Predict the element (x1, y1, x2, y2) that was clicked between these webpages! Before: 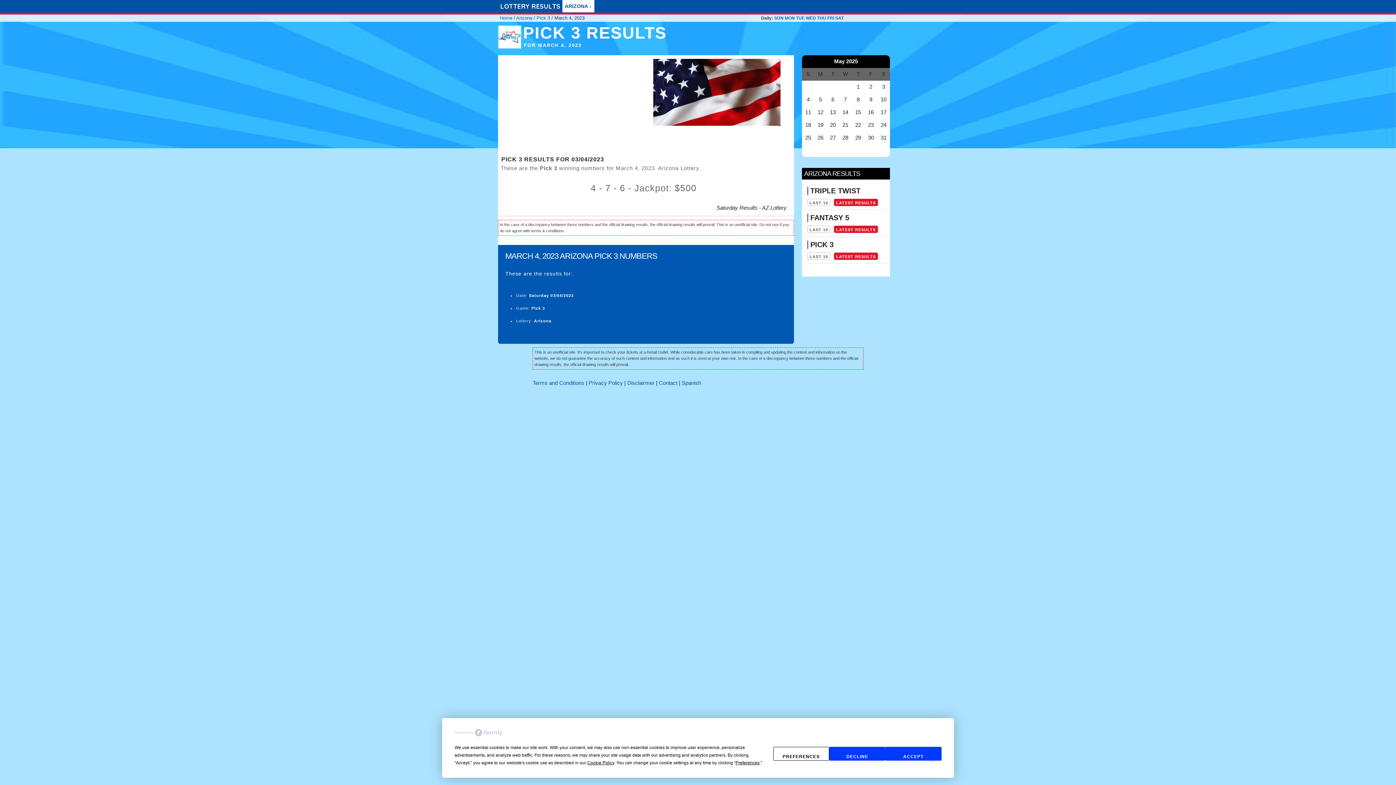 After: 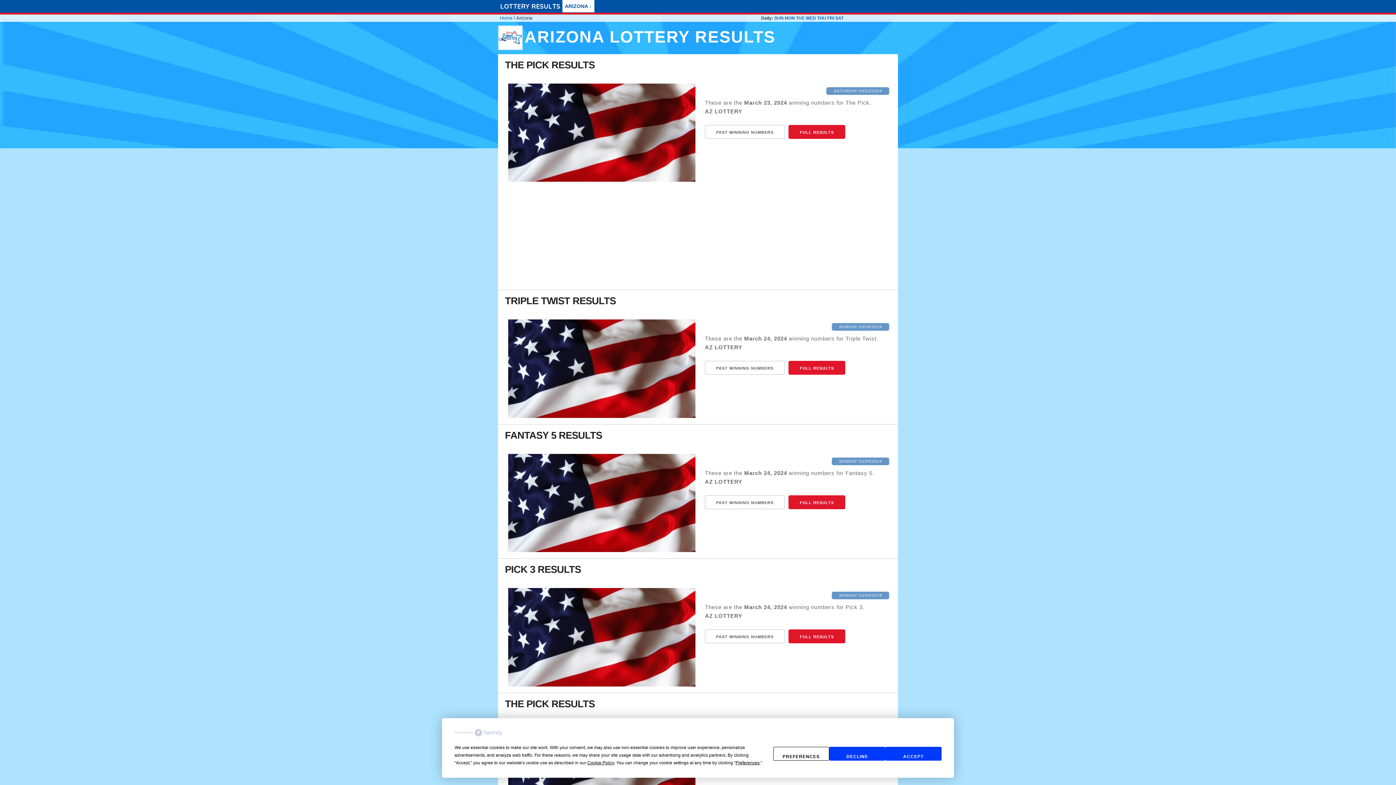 Action: label: TUE bbox: (796, 15, 804, 20)